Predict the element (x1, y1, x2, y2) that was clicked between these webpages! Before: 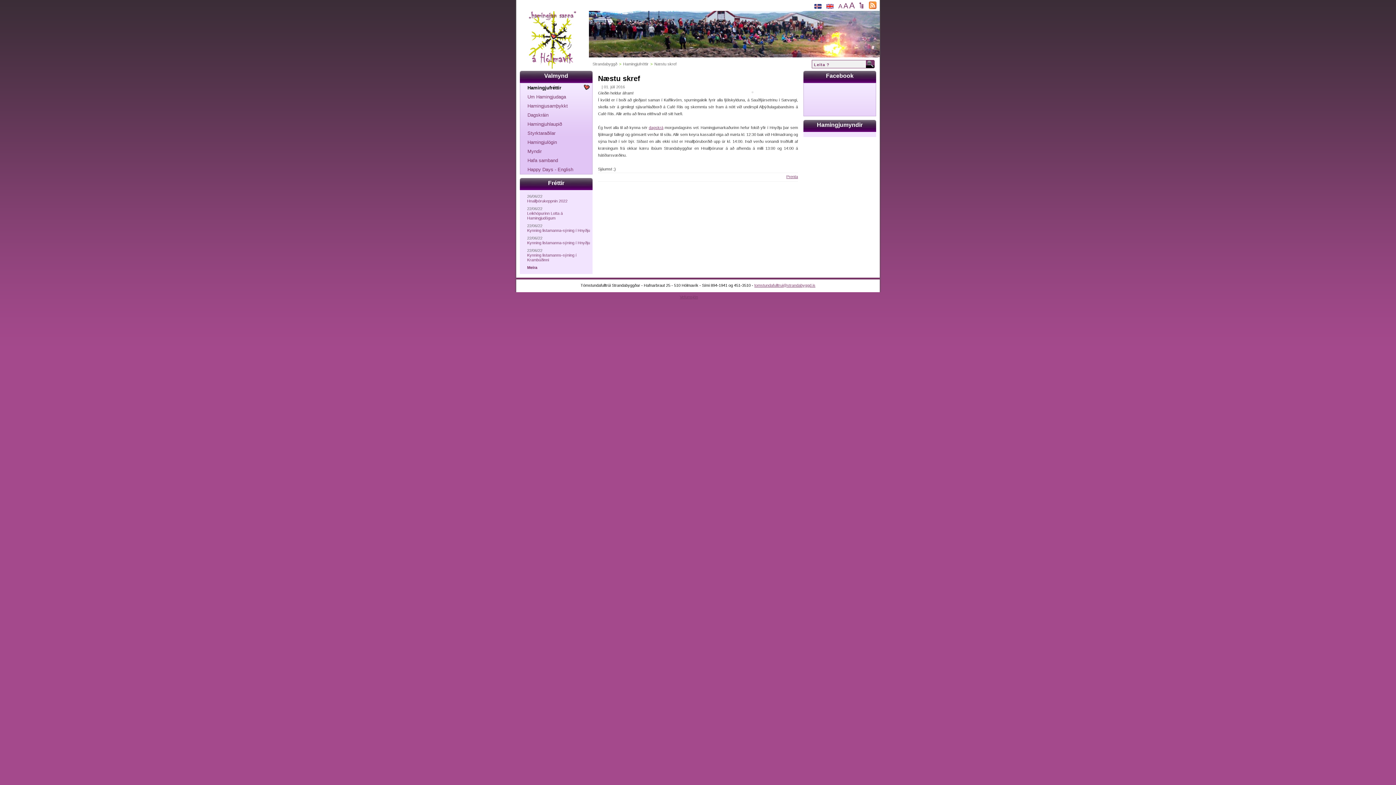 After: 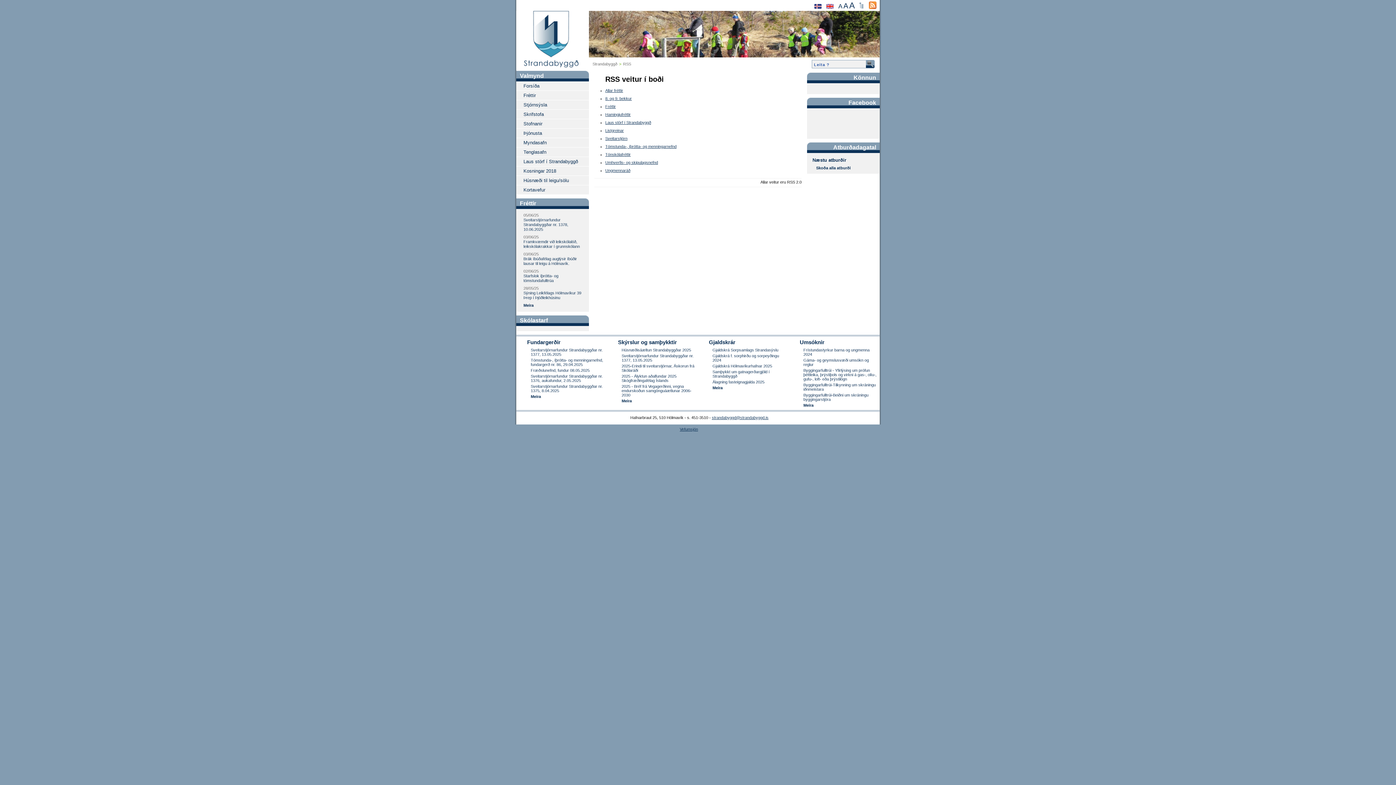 Action: bbox: (869, 1, 876, 9)